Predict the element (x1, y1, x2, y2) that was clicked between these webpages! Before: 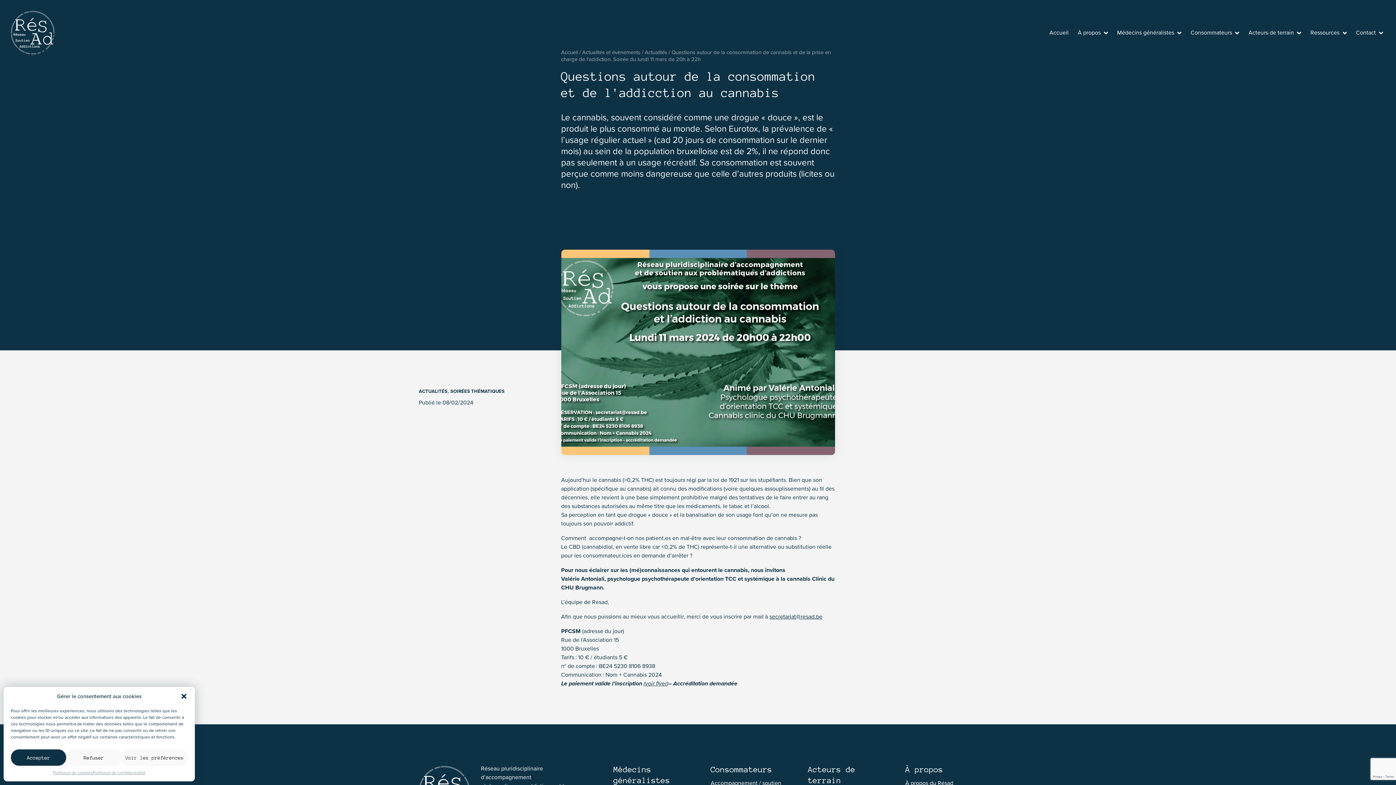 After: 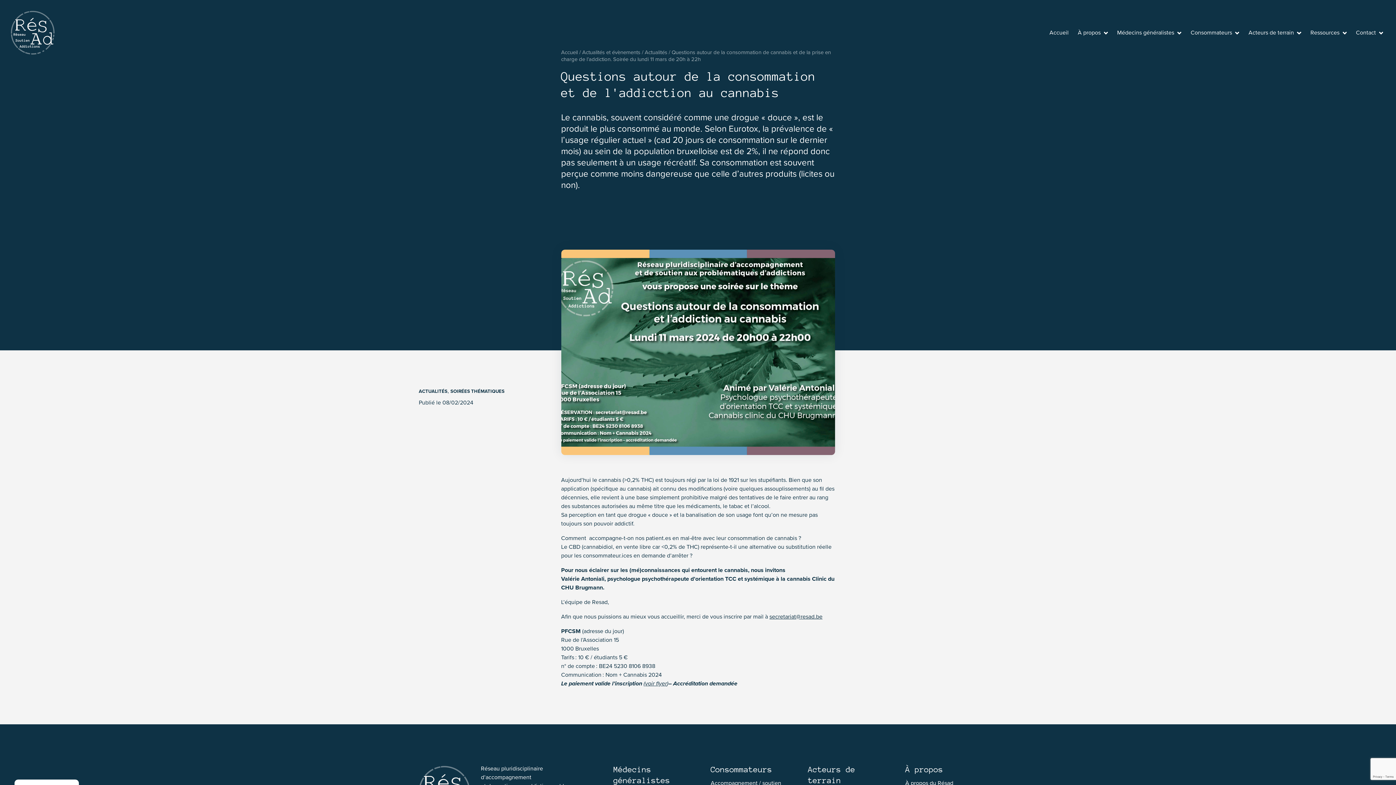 Action: label: Accepter bbox: (10, 749, 66, 766)